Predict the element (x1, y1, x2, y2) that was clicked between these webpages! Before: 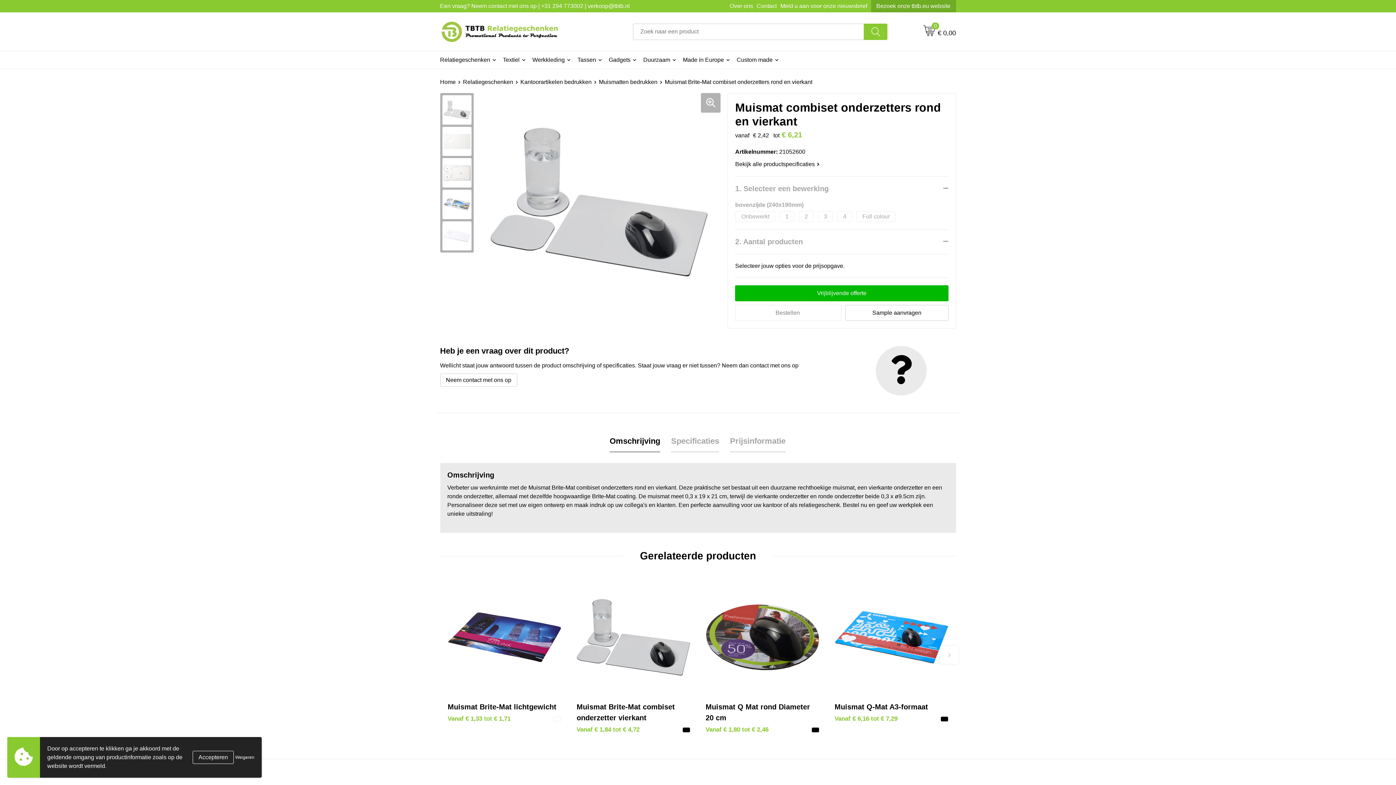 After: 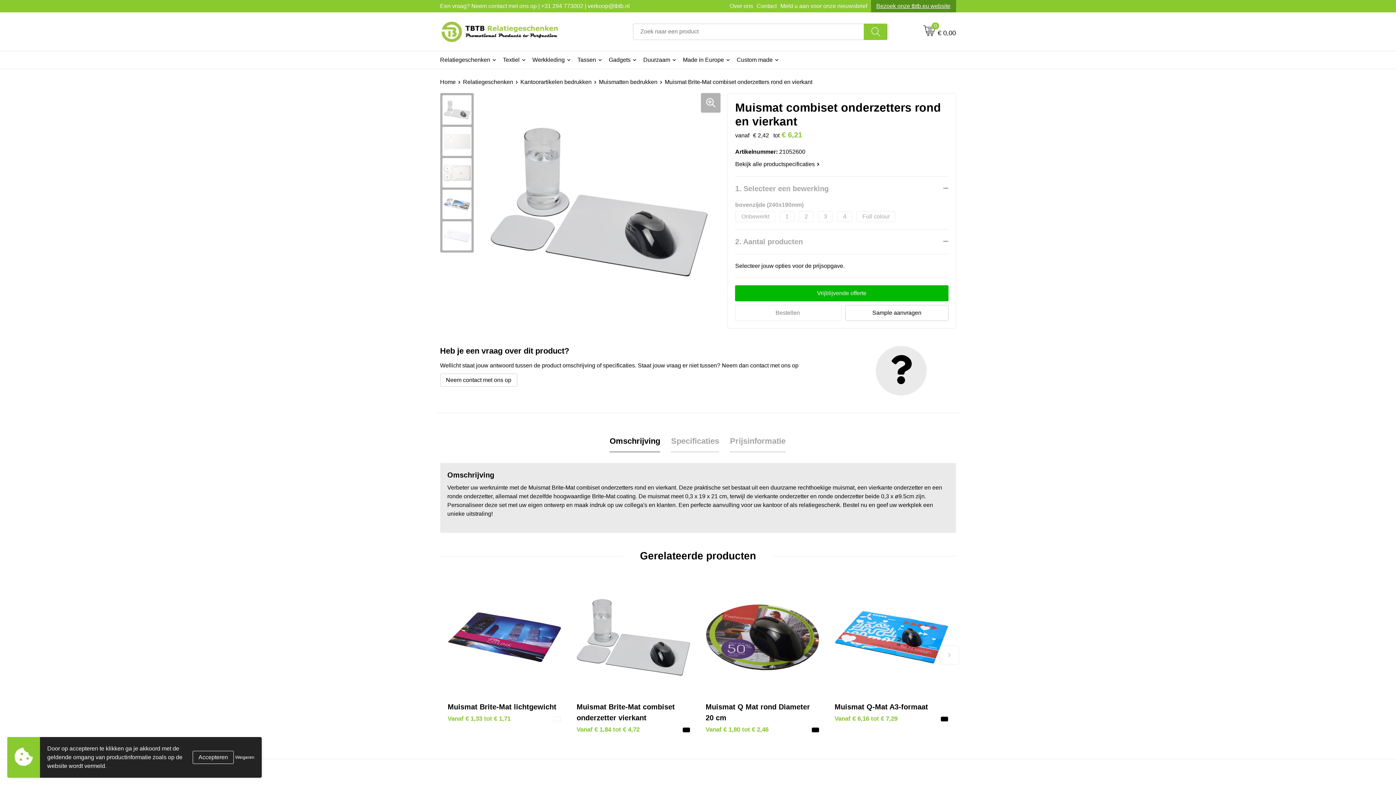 Action: bbox: (871, 0, 956, 12) label: Bezoek onze tbtb.eu website